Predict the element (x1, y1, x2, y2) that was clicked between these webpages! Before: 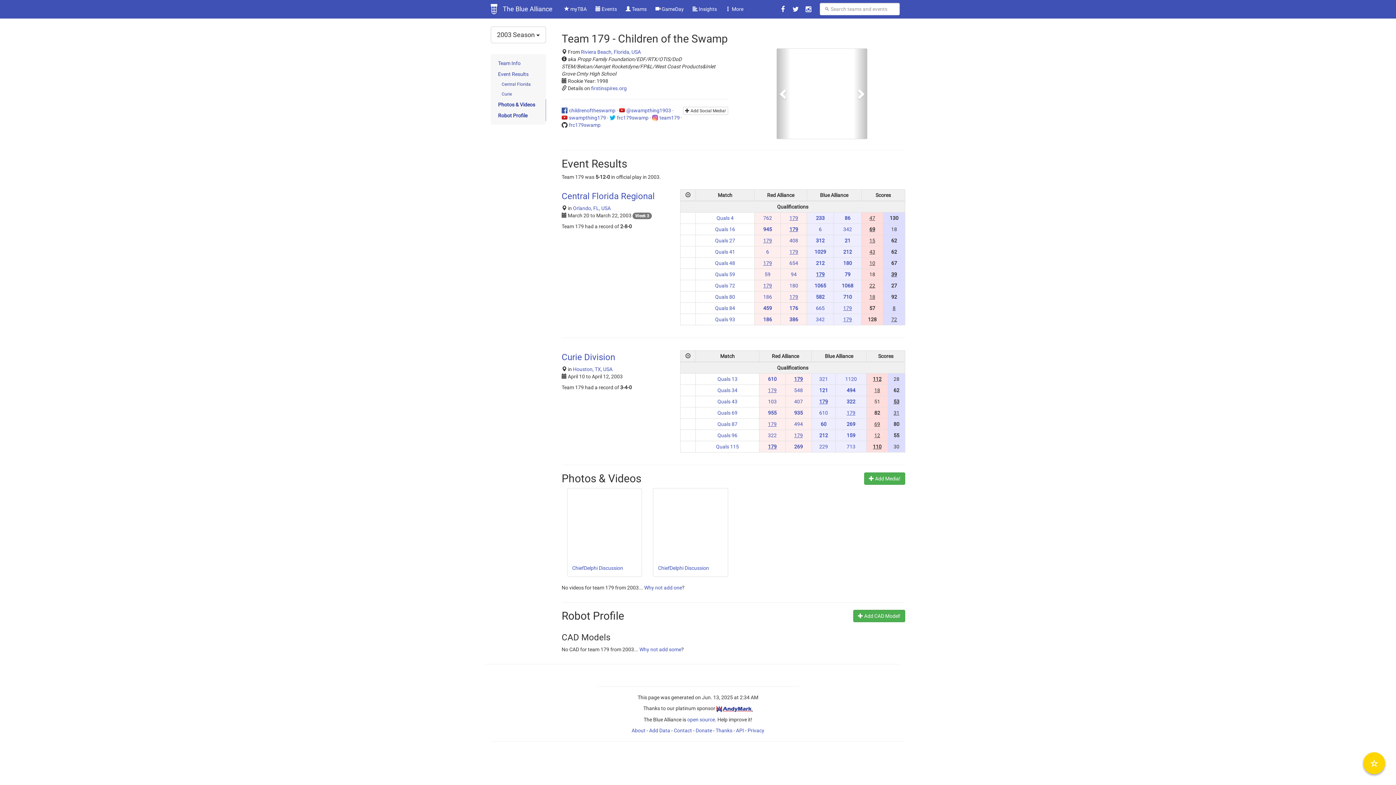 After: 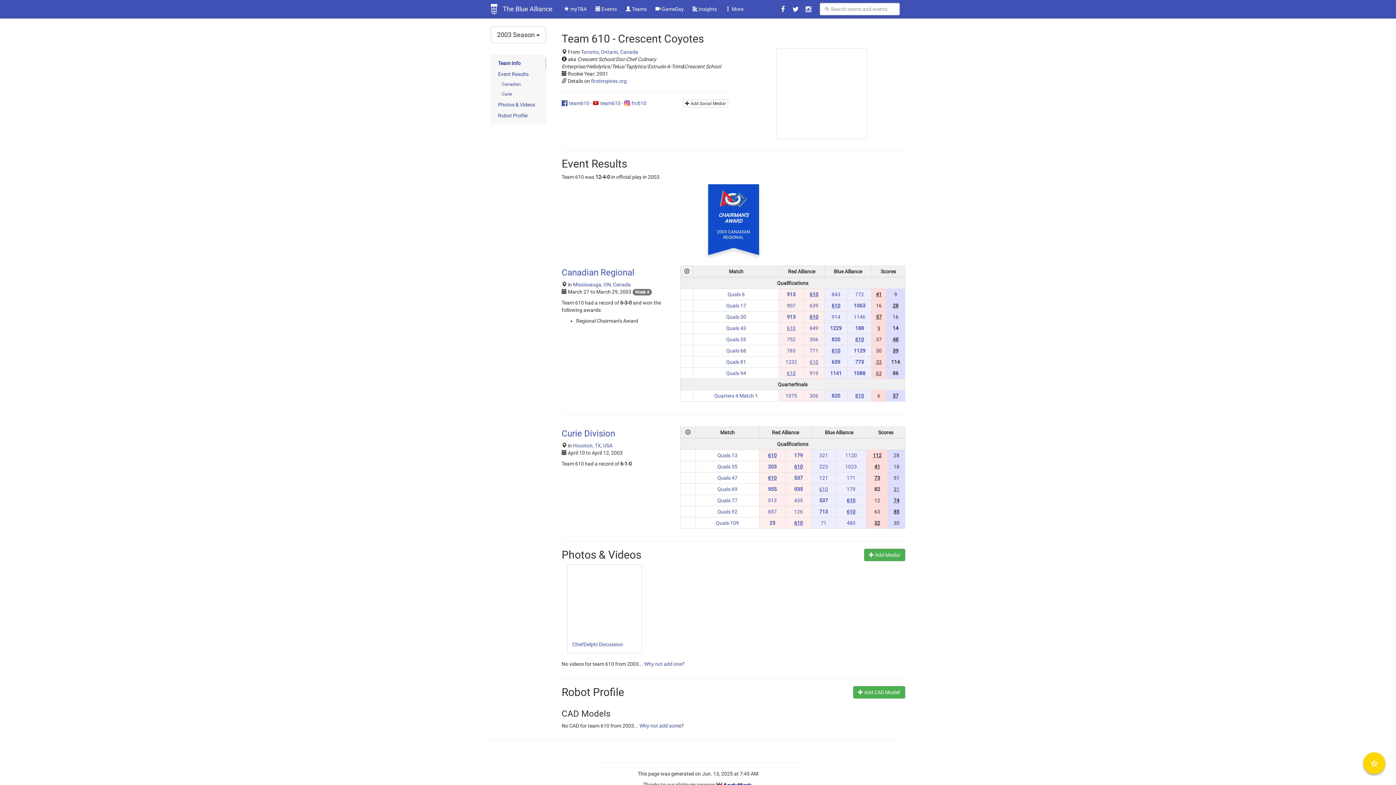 Action: bbox: (768, 376, 776, 382) label: 610